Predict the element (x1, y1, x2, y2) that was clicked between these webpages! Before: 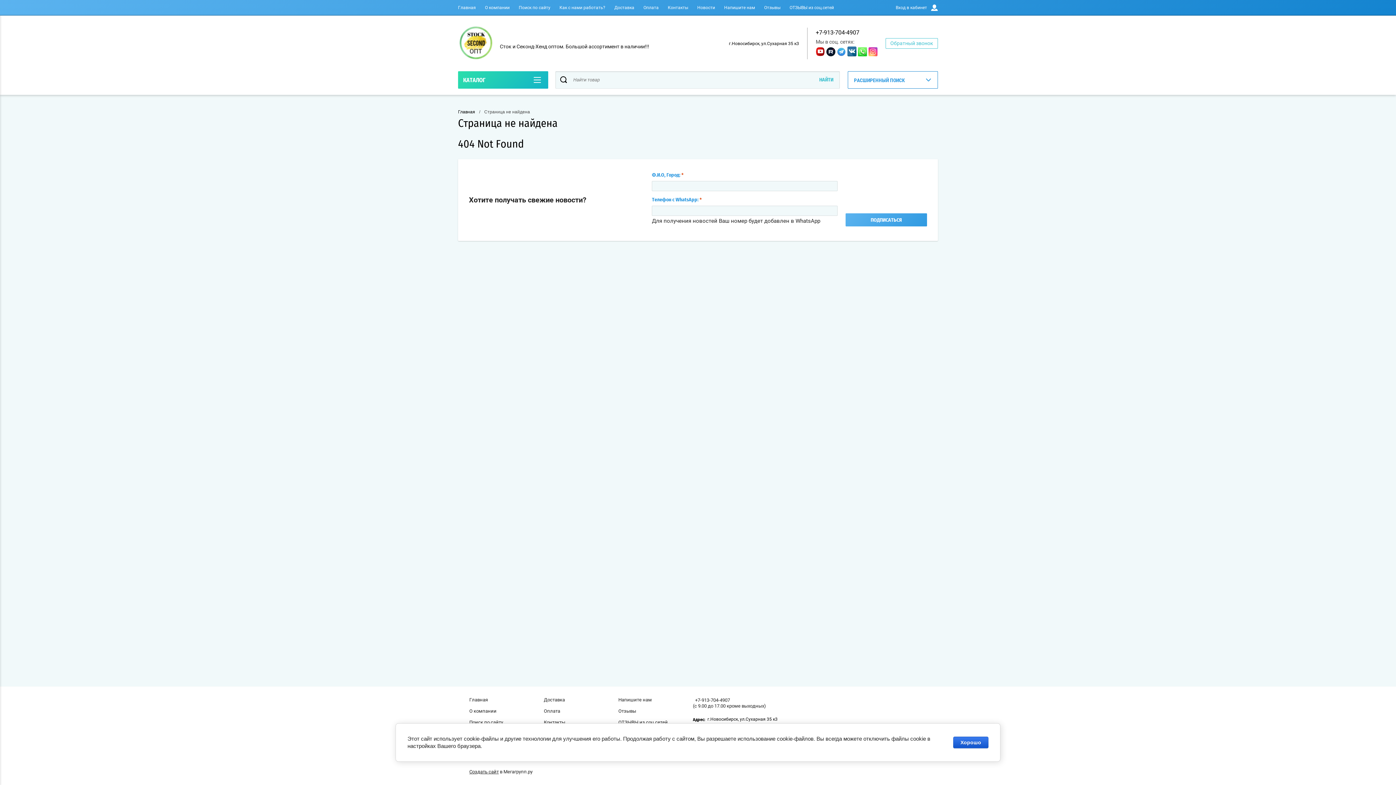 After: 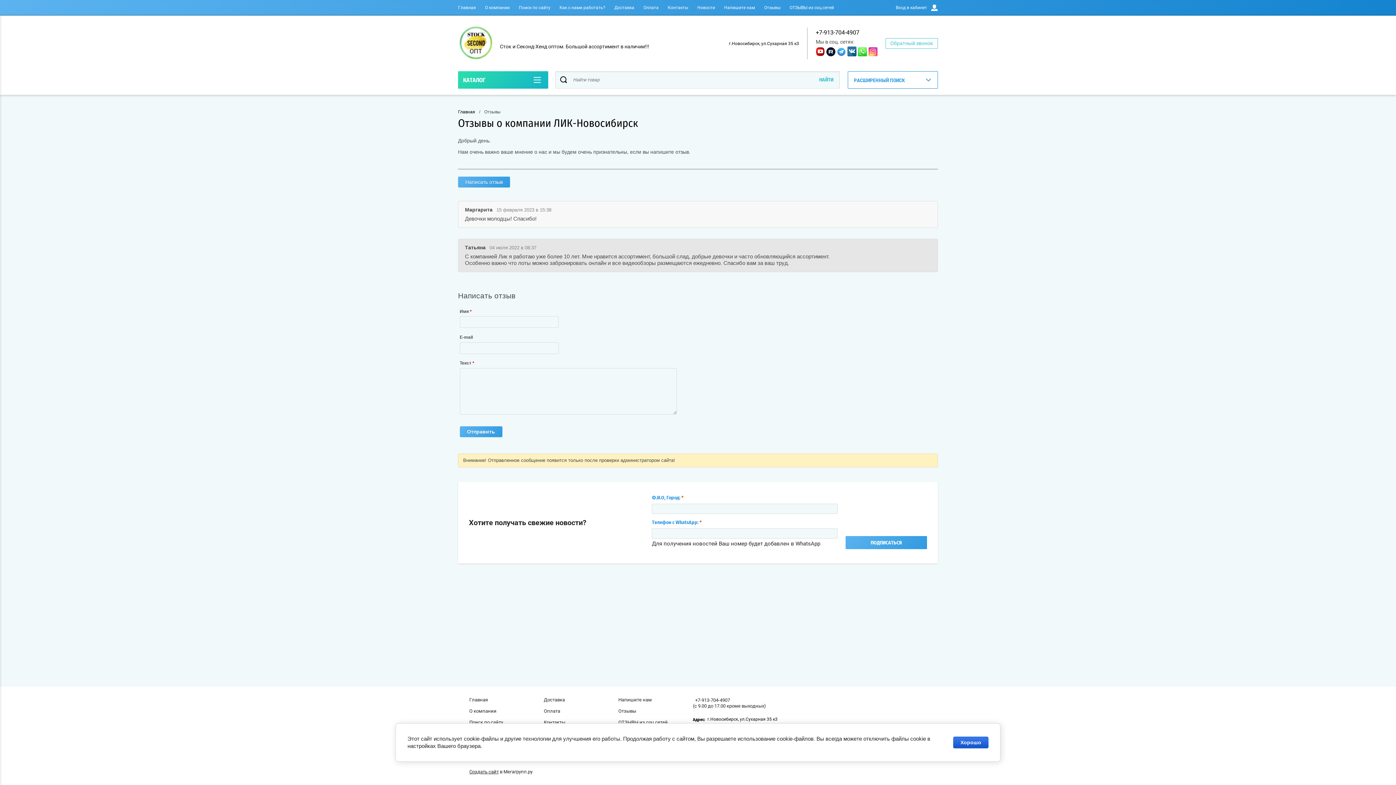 Action: bbox: (618, 708, 636, 714) label: Отзывы